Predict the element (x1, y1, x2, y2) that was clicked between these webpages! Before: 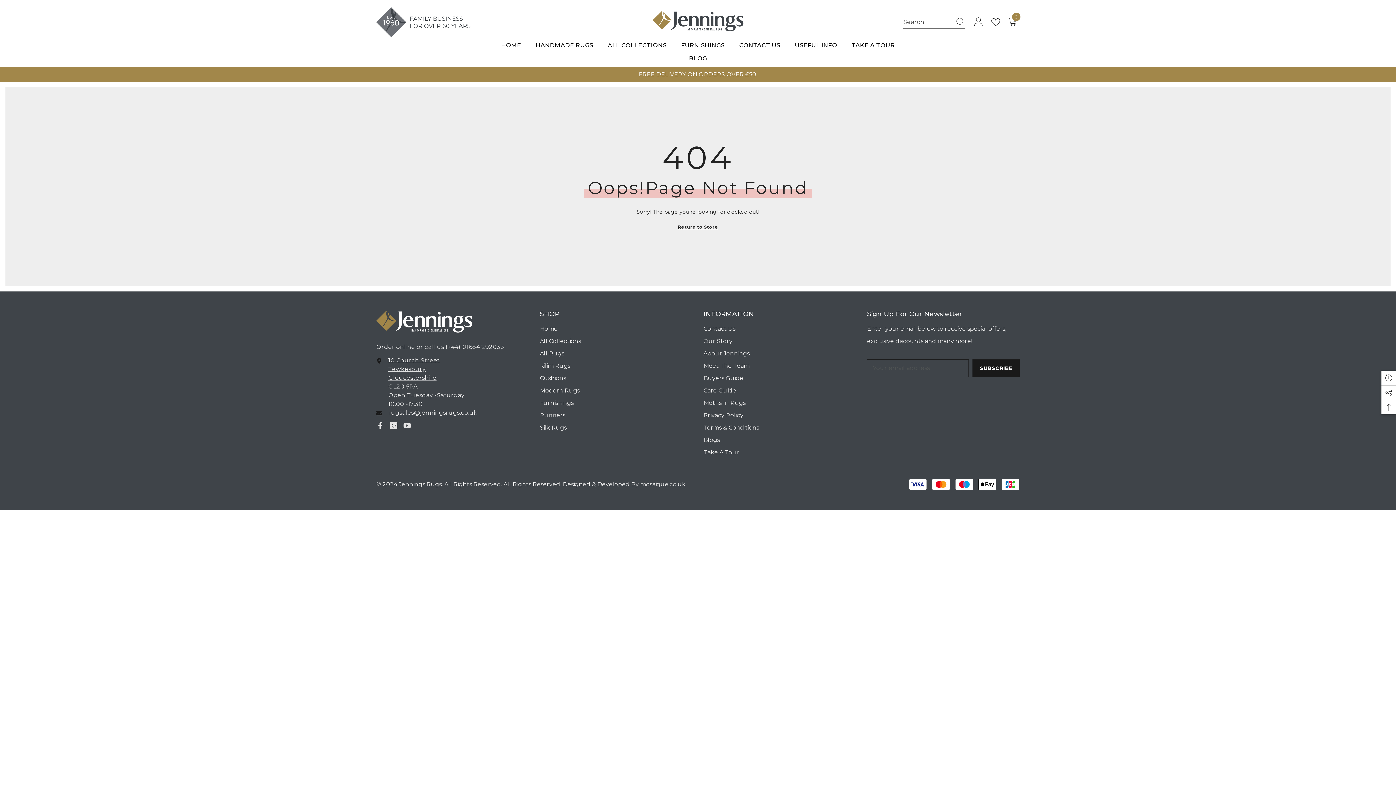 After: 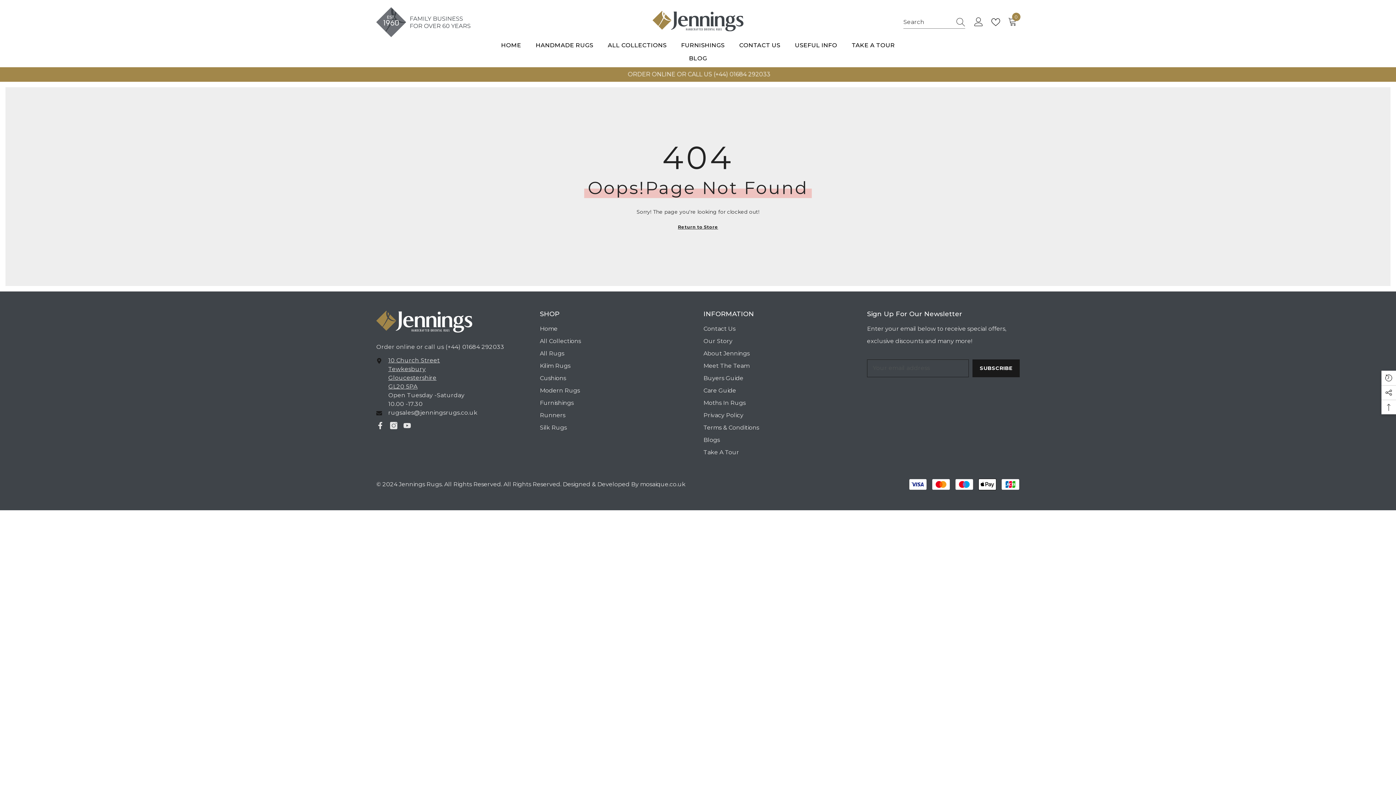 Action: label: Search bbox: (952, 15, 965, 28)